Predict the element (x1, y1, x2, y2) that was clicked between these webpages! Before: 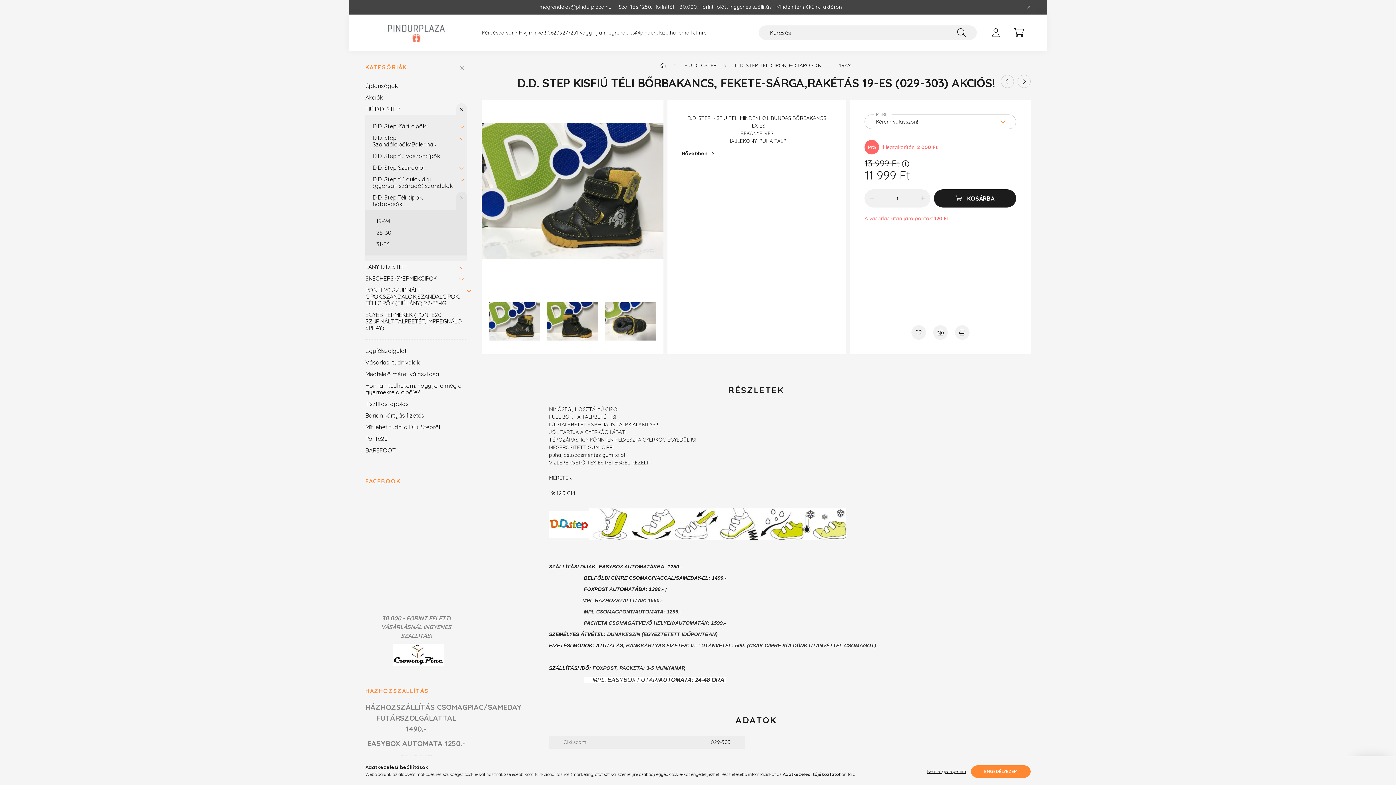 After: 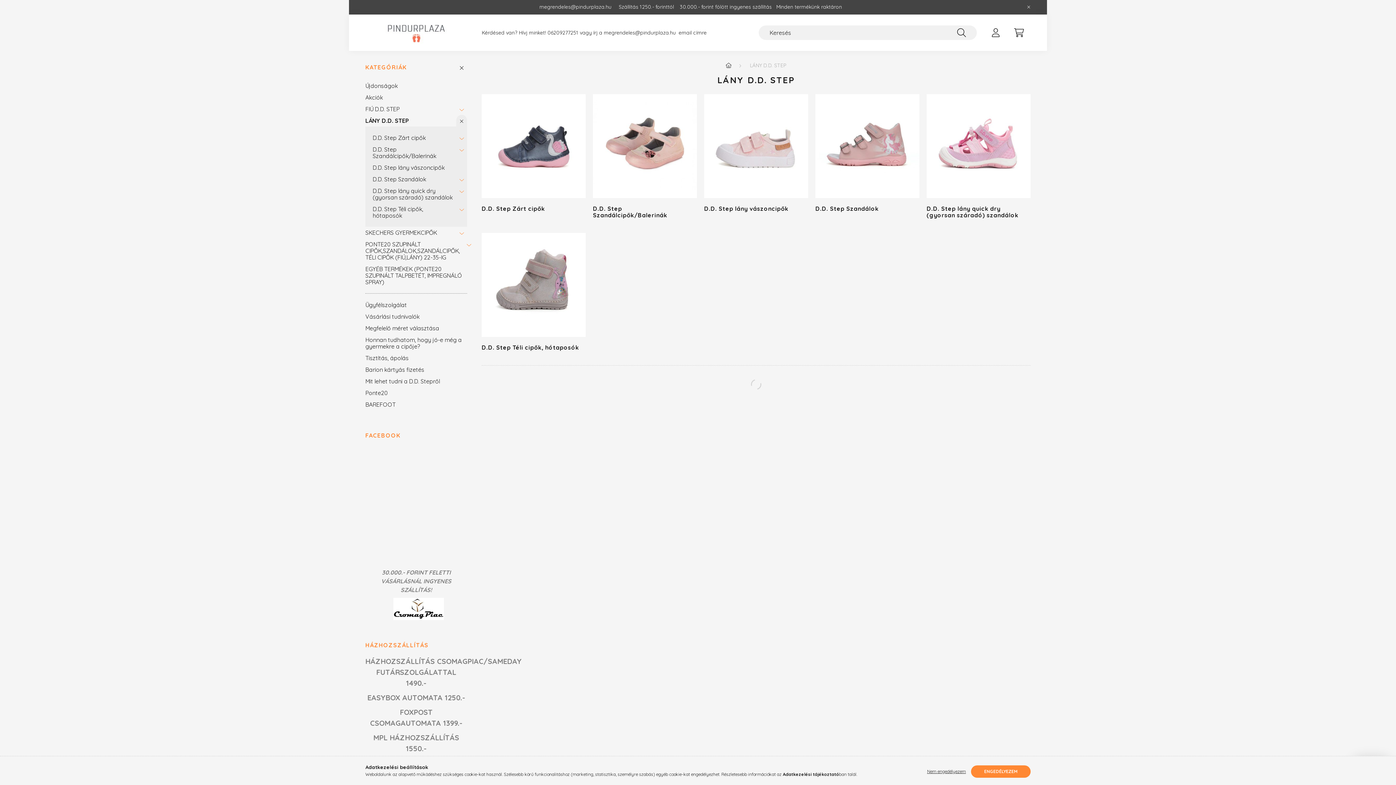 Action: label: LÁNY D.D. STEP bbox: (365, 261, 452, 272)